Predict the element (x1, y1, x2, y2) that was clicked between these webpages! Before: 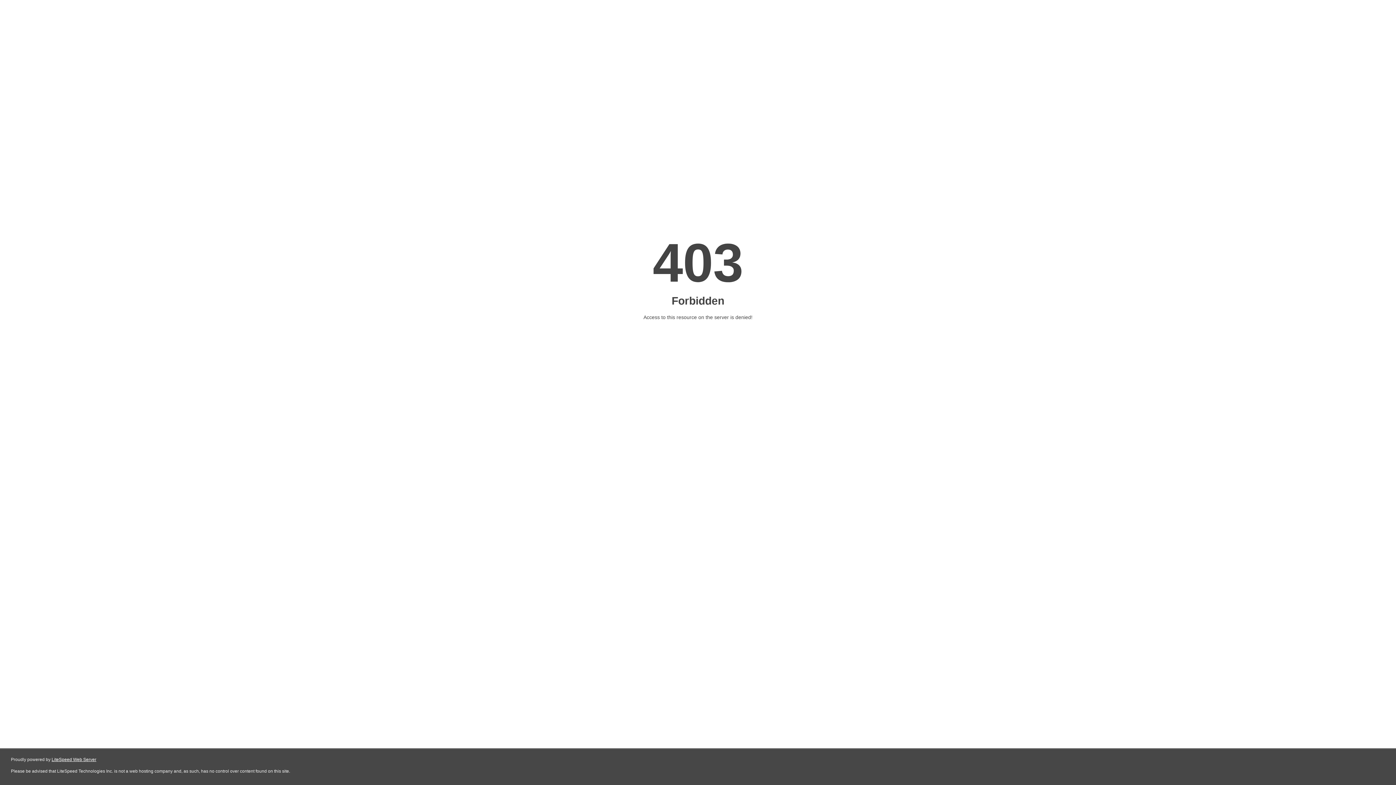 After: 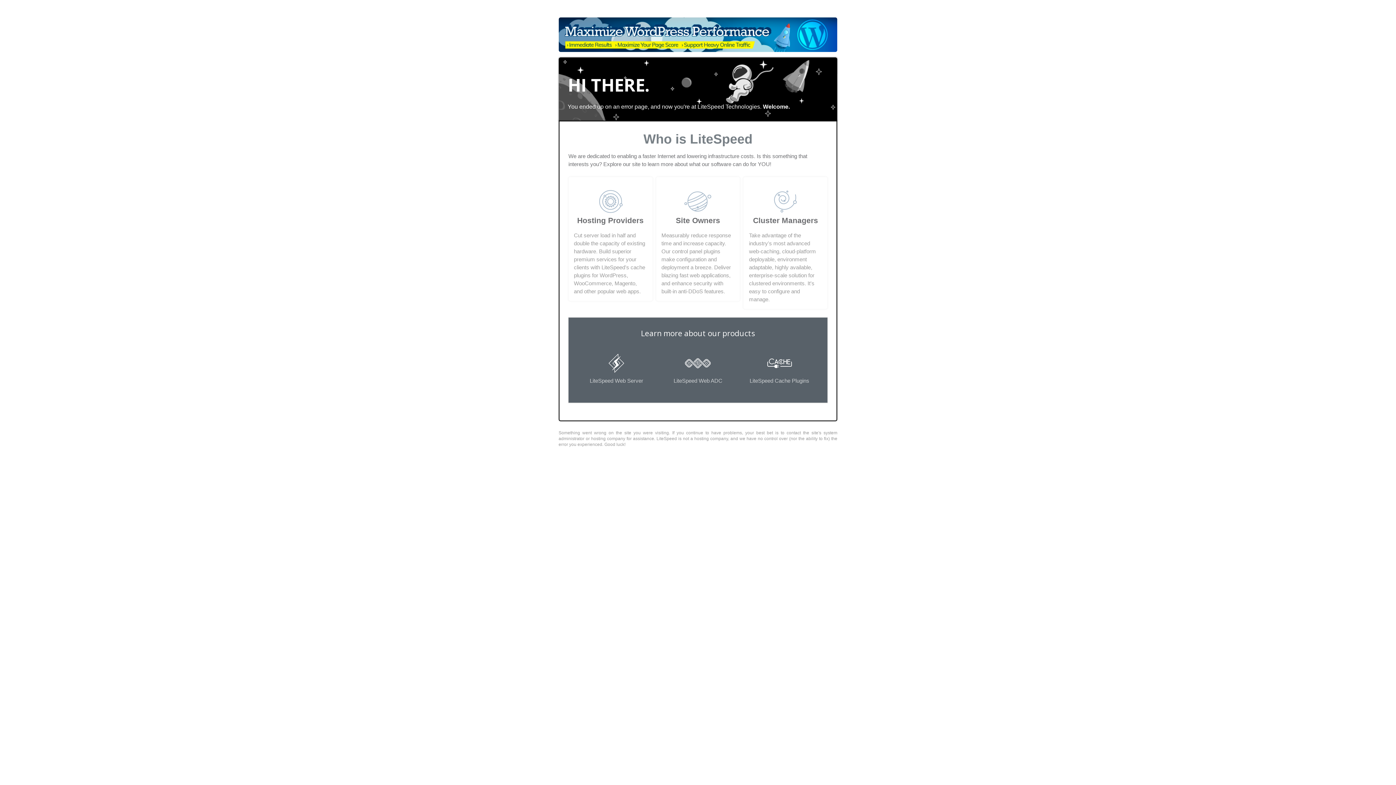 Action: bbox: (51, 757, 96, 762) label: LiteSpeed Web Server